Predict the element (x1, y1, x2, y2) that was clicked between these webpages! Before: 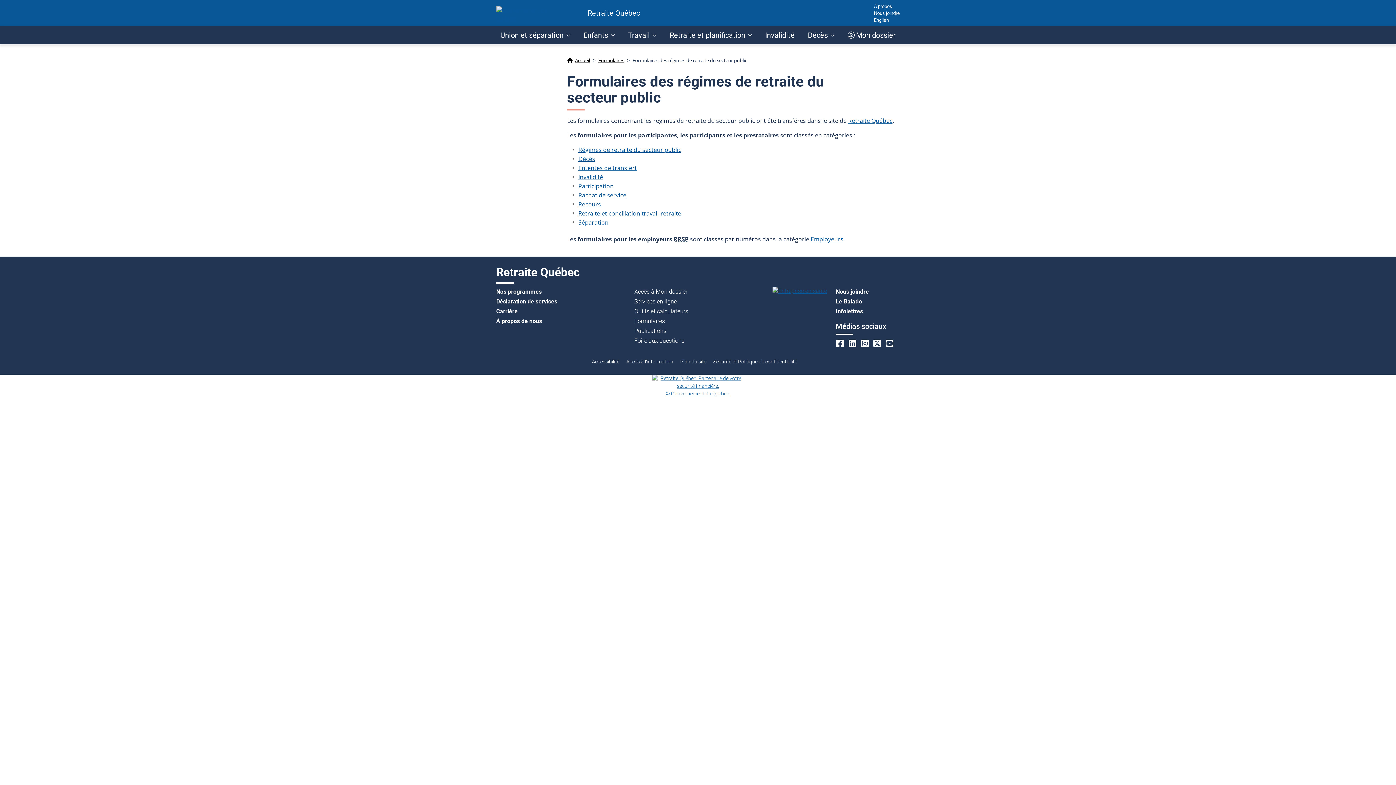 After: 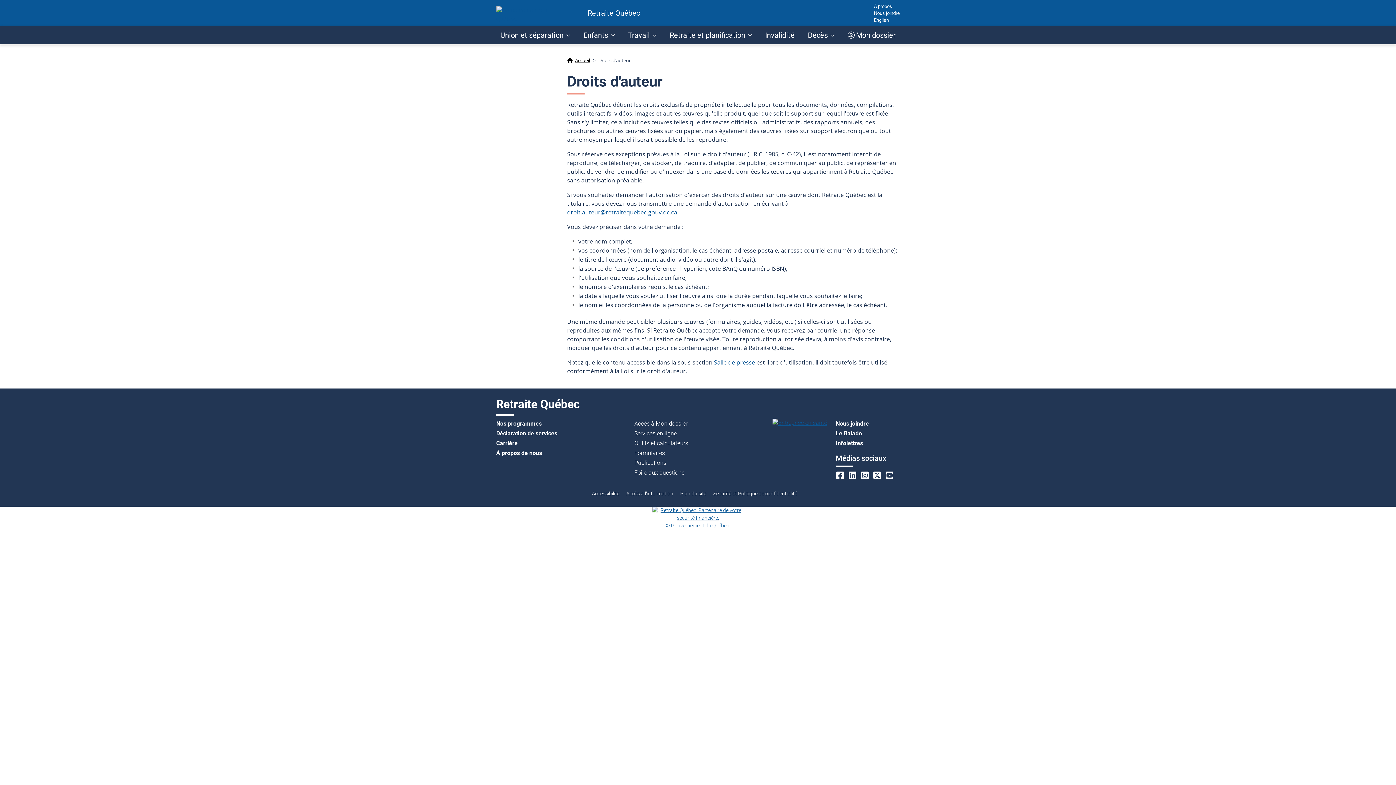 Action: label: © Gouvernement du Québec  bbox: (666, 390, 730, 396)